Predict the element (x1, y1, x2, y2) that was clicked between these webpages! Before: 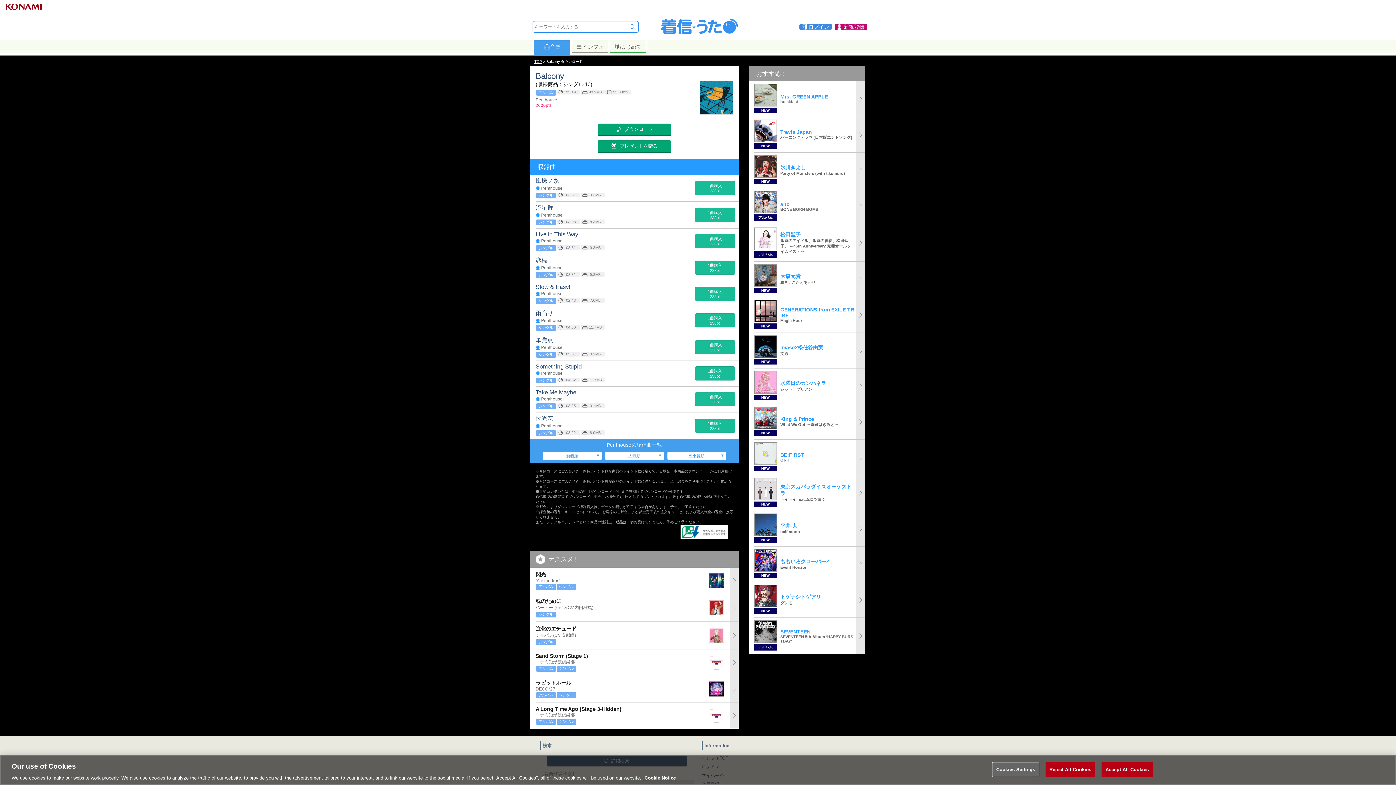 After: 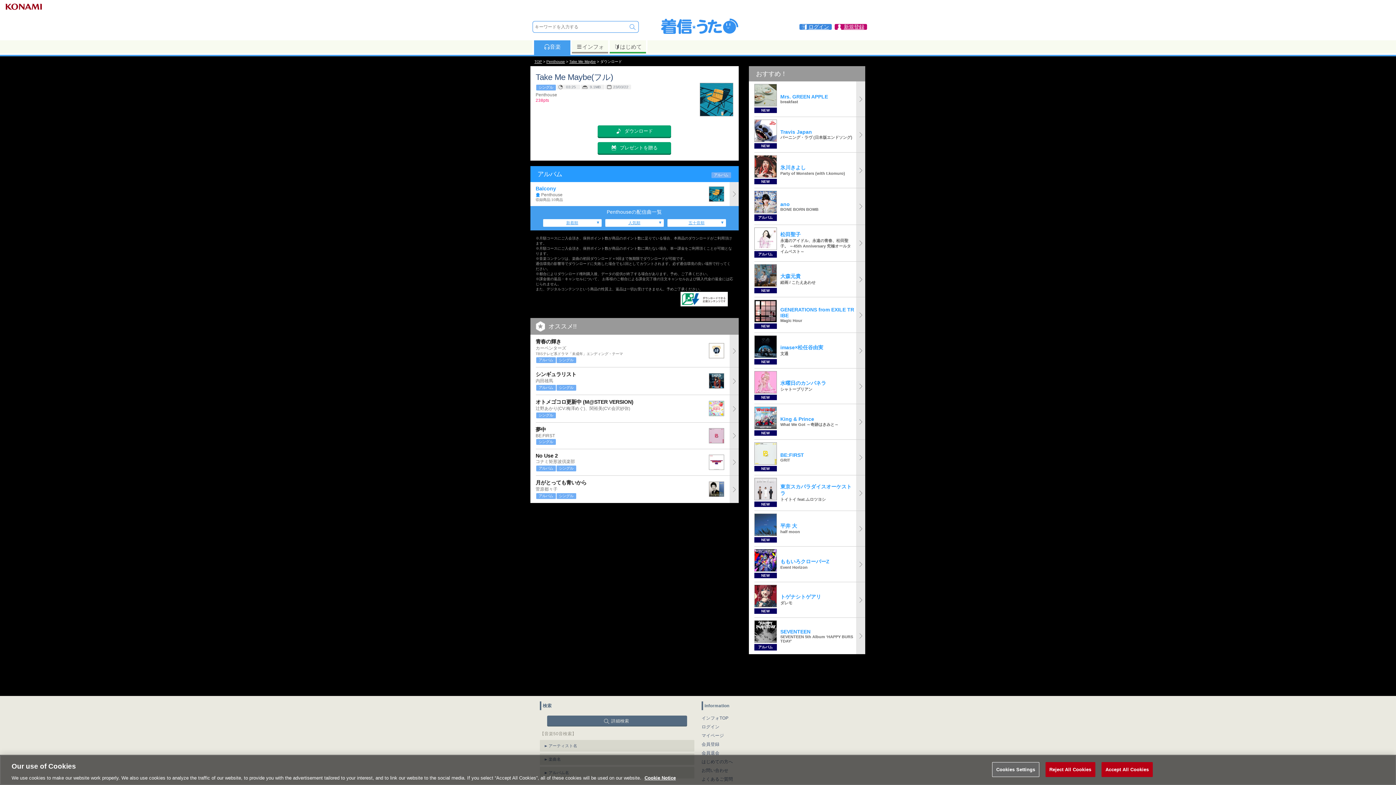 Action: label: 1曲購入
238pt bbox: (695, 392, 734, 406)